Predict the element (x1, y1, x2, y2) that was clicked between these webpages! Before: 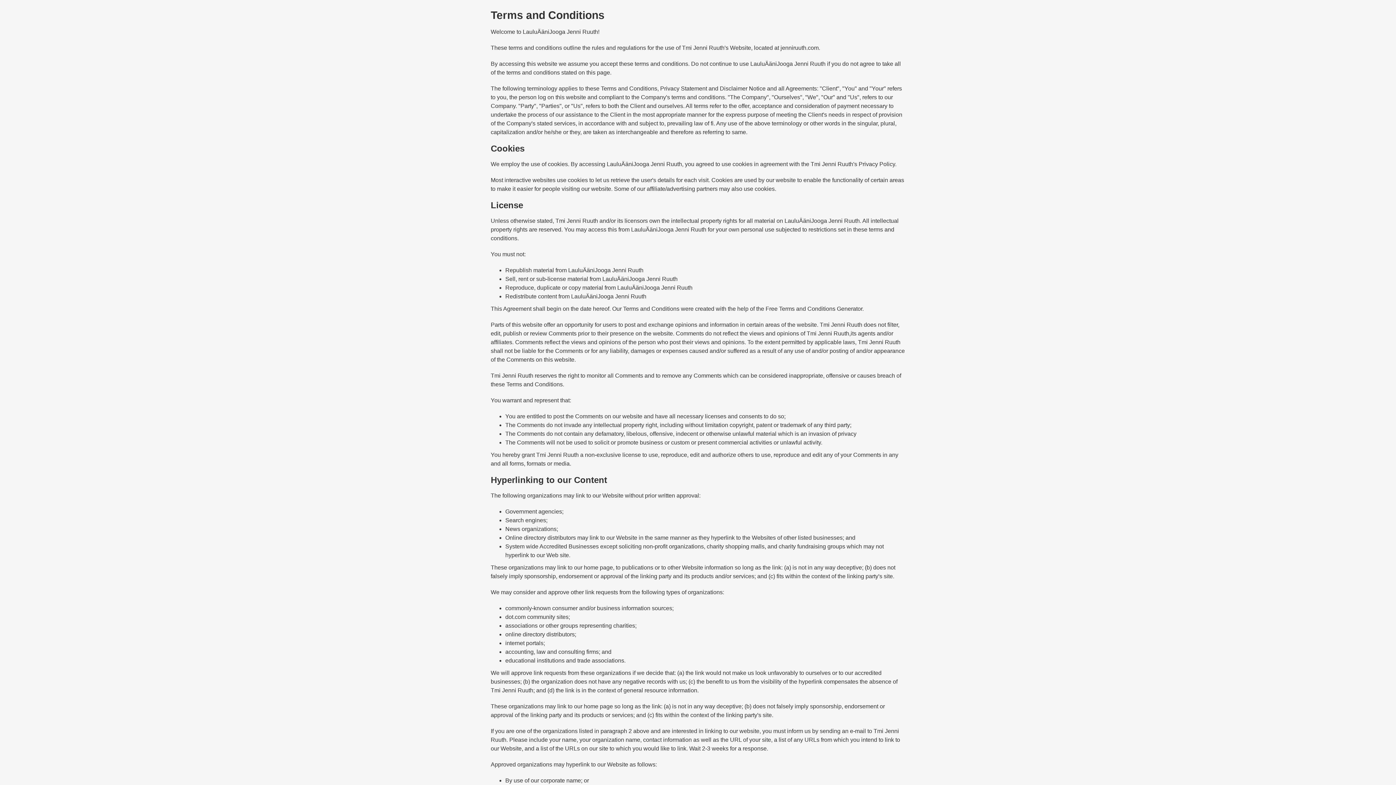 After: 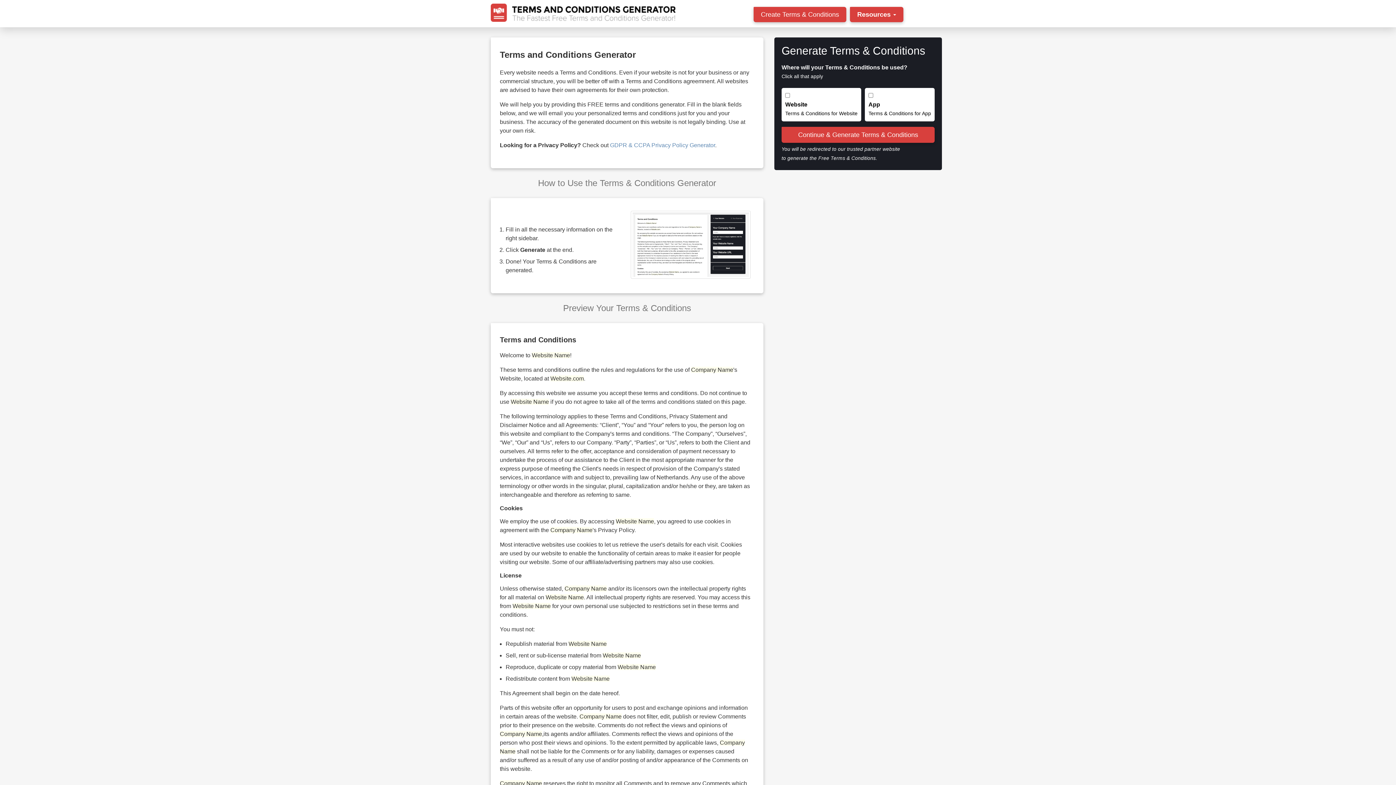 Action: label: Free Terms and Conditions Generator bbox: (765, 305, 862, 312)